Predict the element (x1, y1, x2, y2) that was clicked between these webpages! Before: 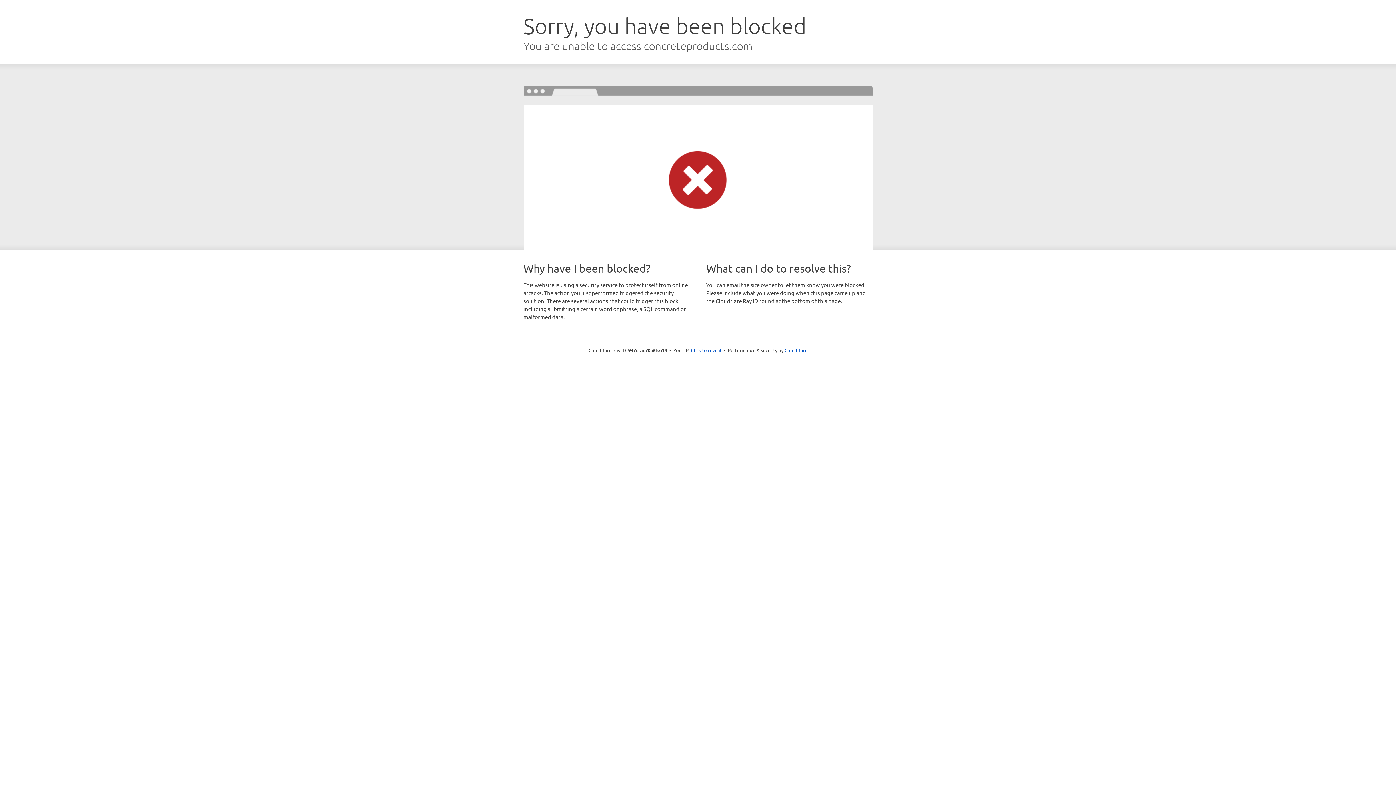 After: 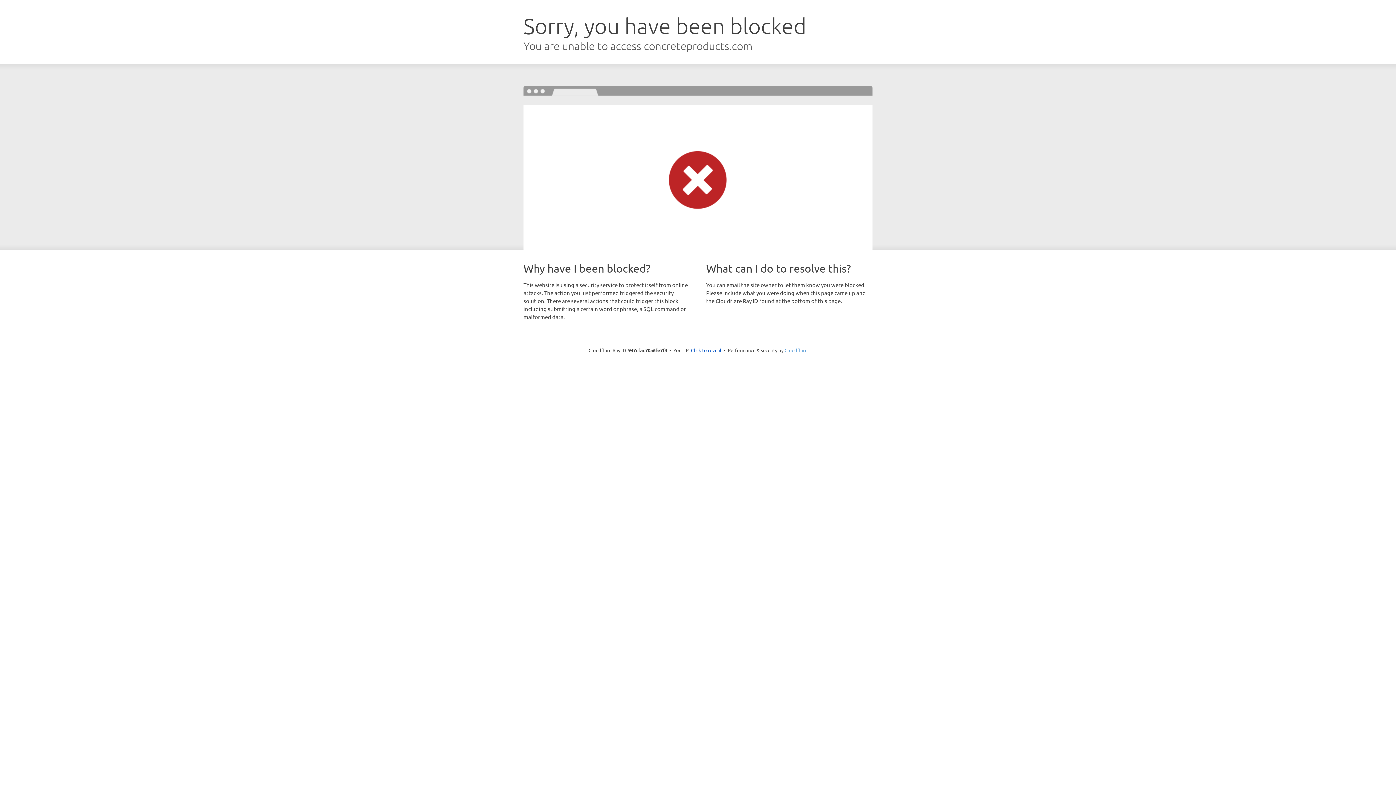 Action: bbox: (784, 347, 807, 353) label: Cloudflare